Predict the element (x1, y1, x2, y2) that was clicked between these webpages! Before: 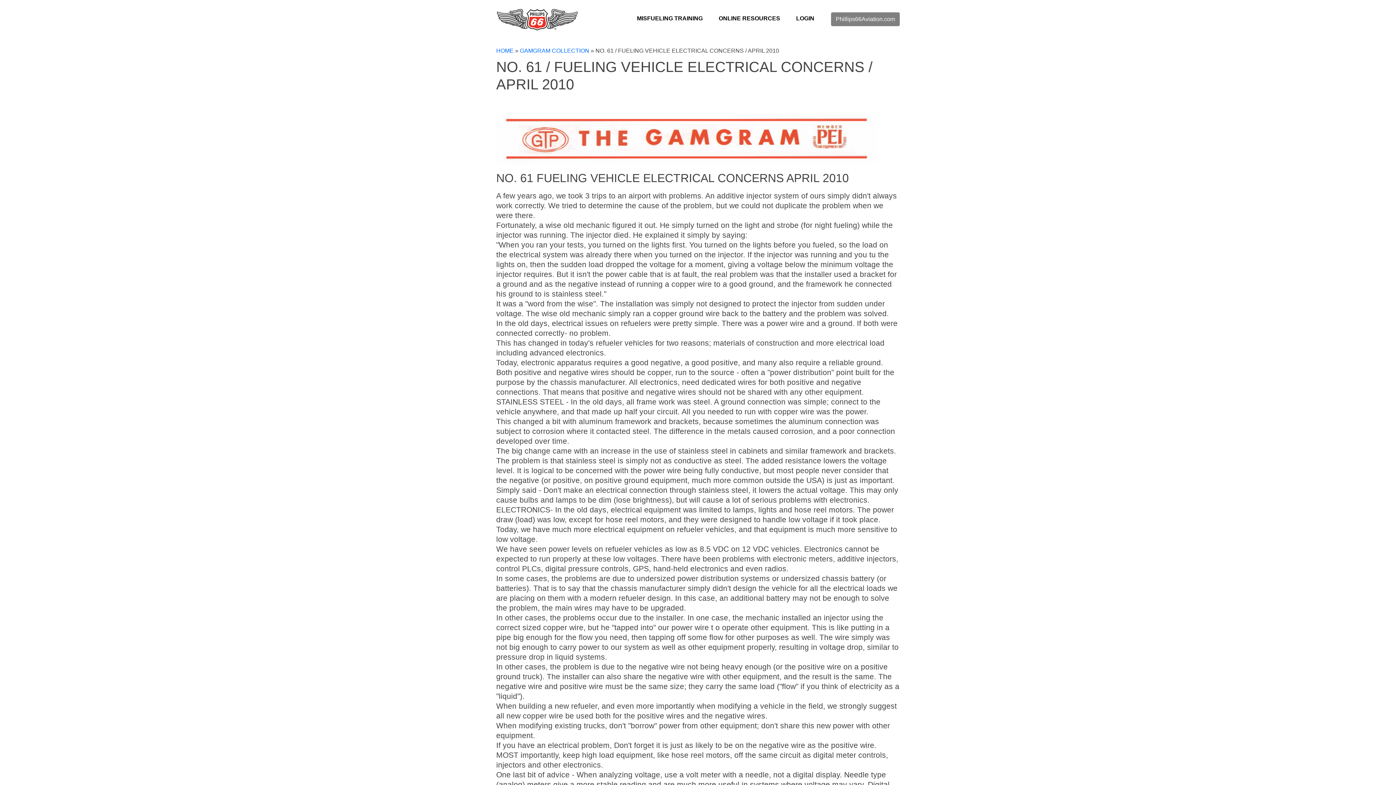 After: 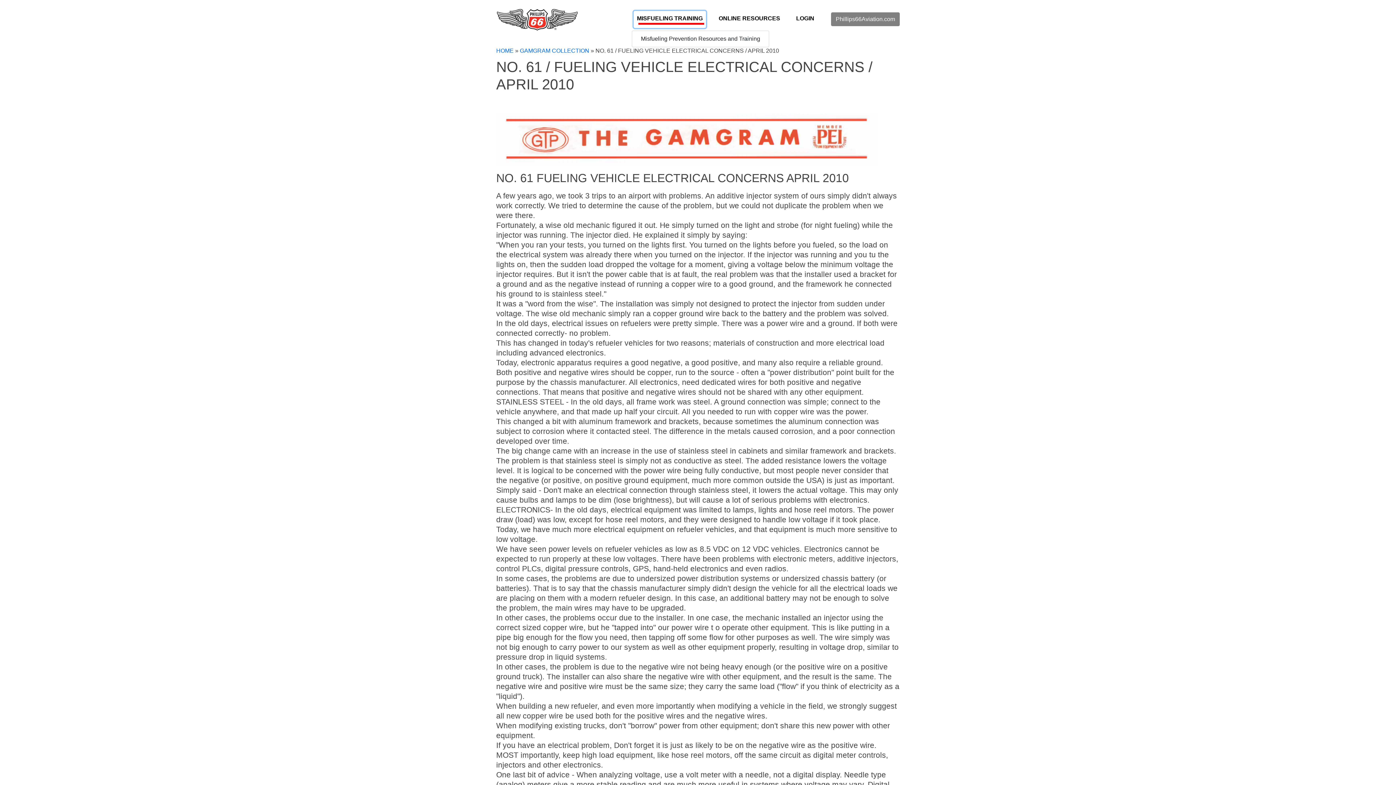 Action: label: MISFUELING TRAINING bbox: (633, 10, 706, 27)